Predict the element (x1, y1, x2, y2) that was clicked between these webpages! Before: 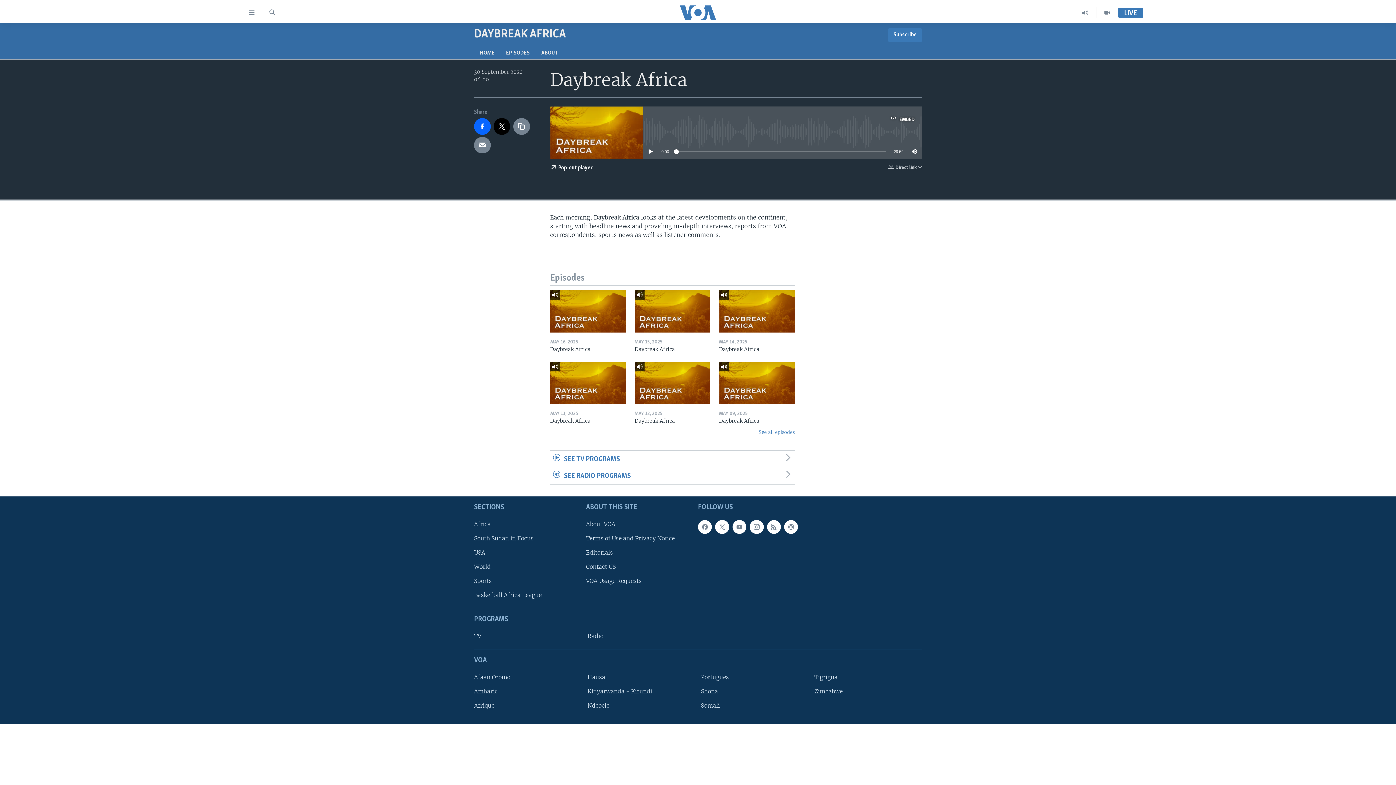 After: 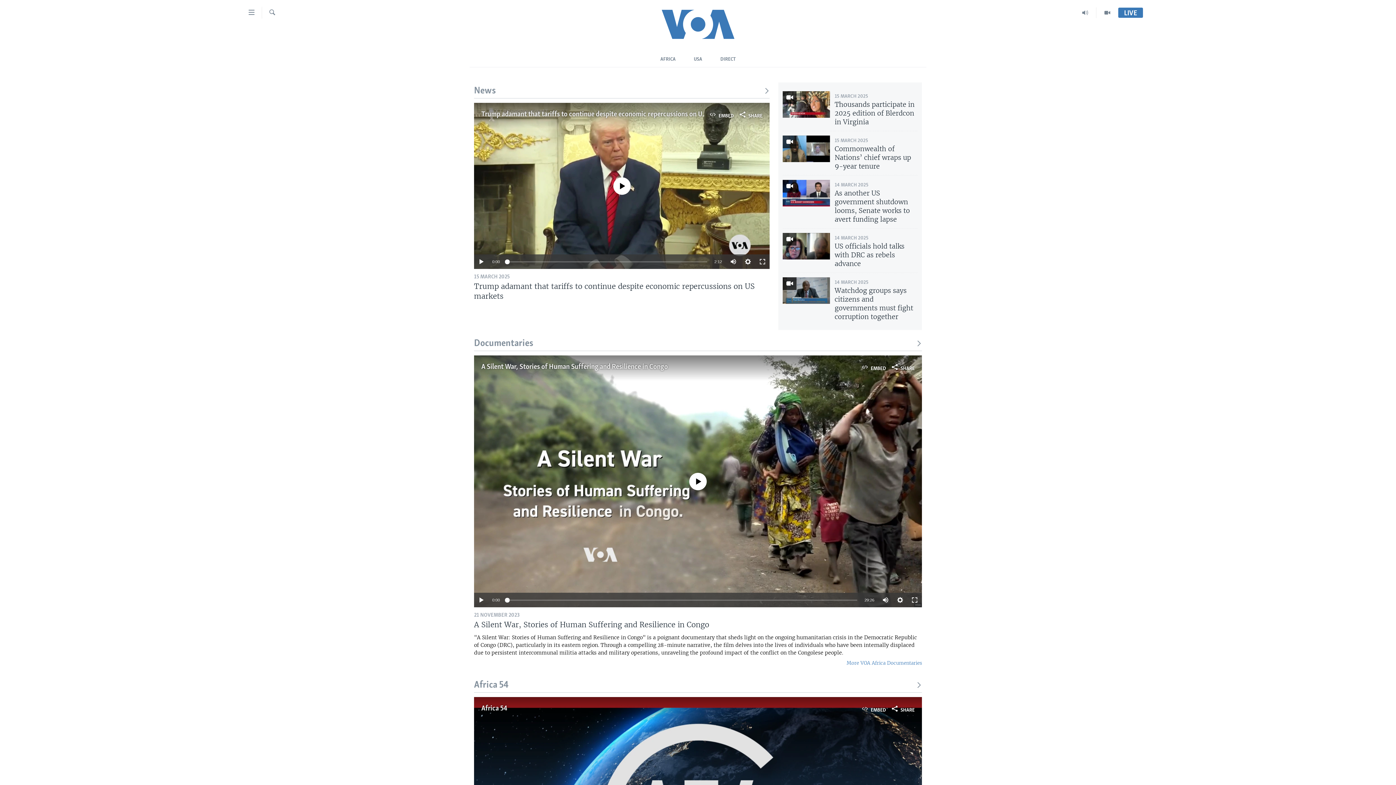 Action: bbox: (661, 5, 734, 19)